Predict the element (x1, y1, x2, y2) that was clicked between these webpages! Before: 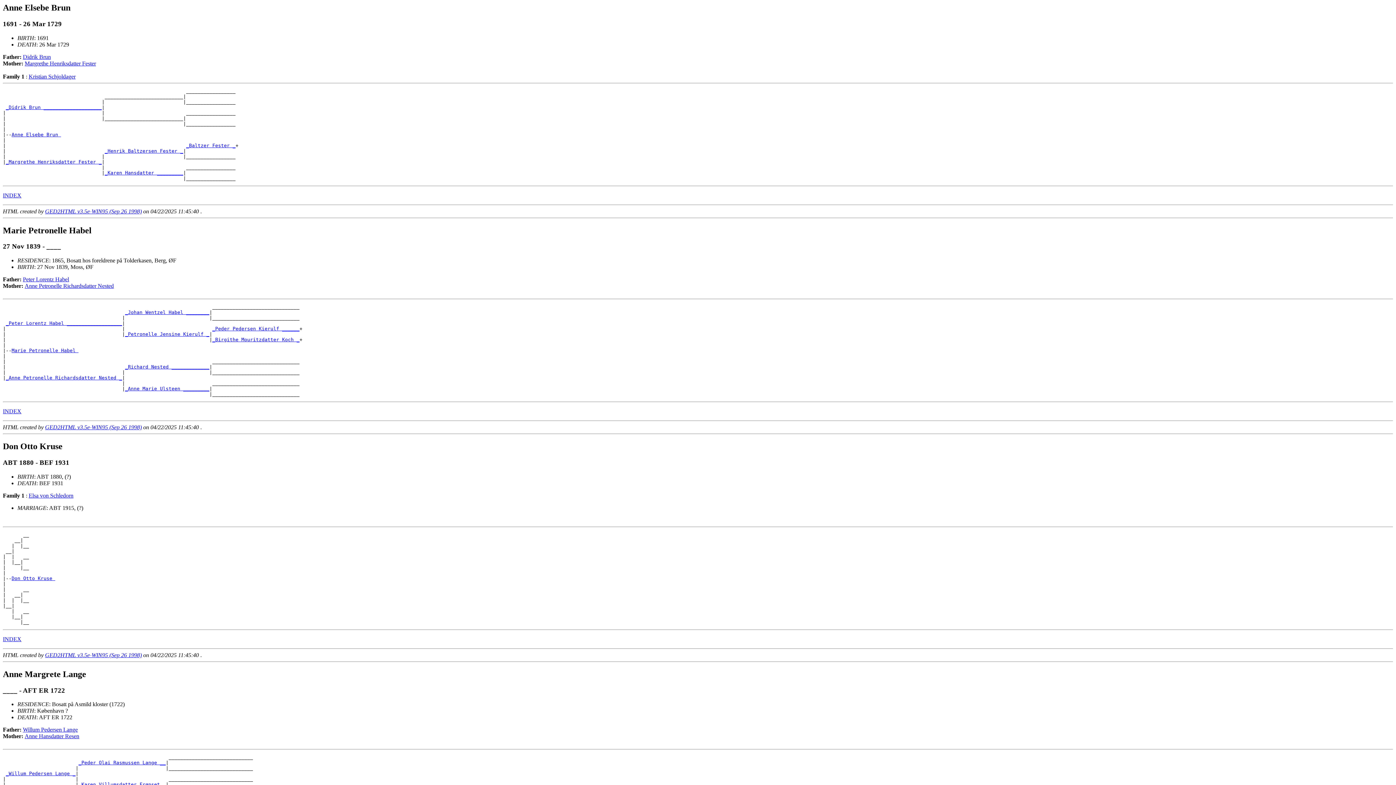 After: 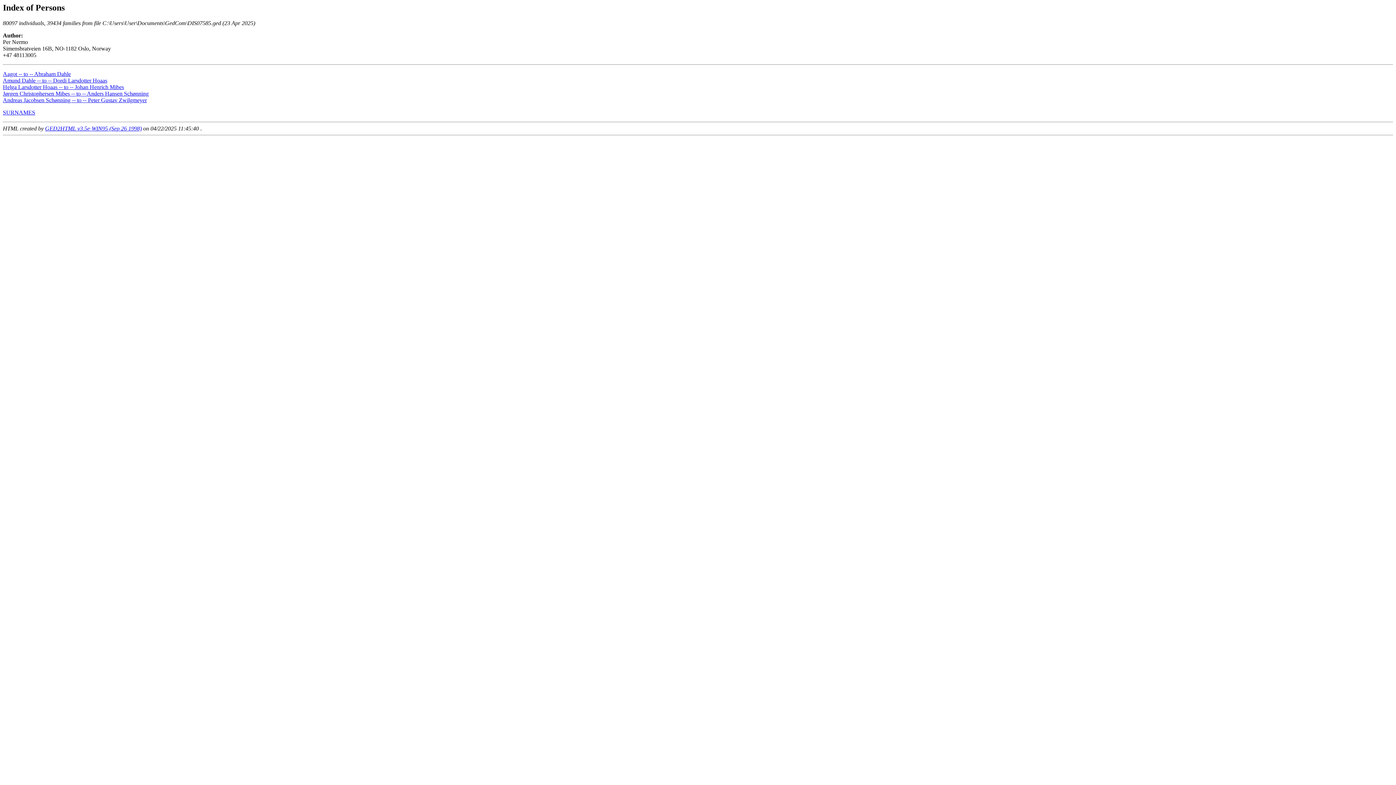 Action: label: INDEX bbox: (2, 636, 21, 642)